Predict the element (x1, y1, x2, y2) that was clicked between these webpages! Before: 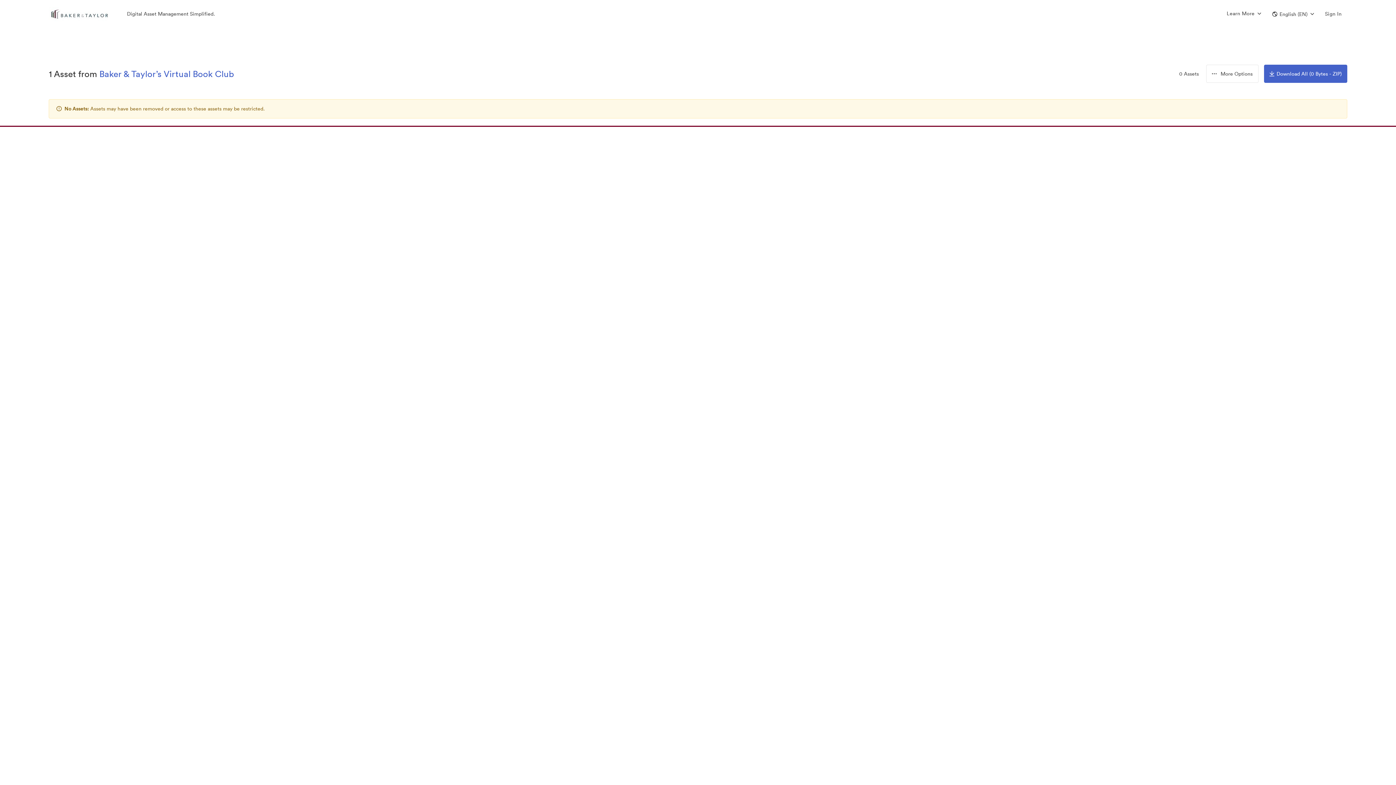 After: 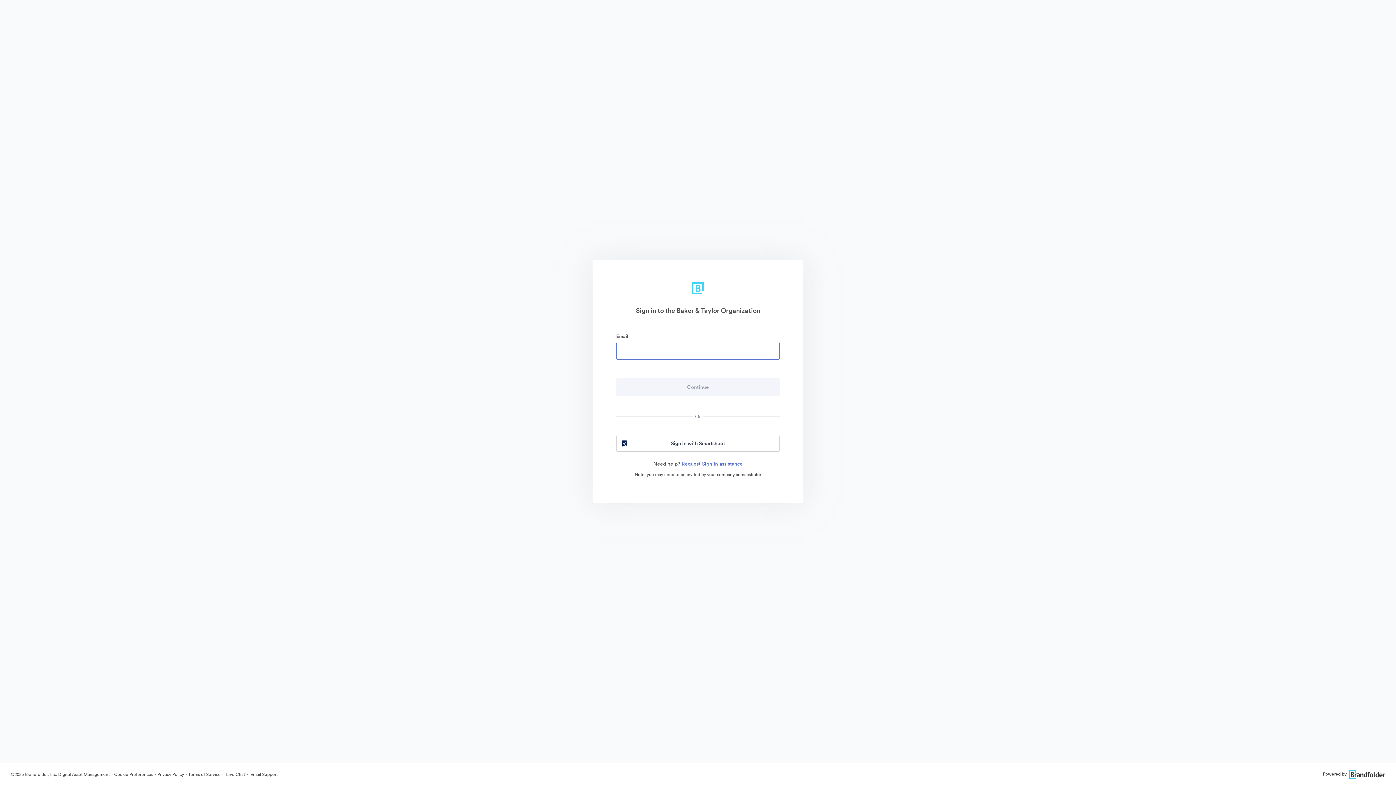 Action: label: Sign In bbox: (1319, 0, 1347, 27)